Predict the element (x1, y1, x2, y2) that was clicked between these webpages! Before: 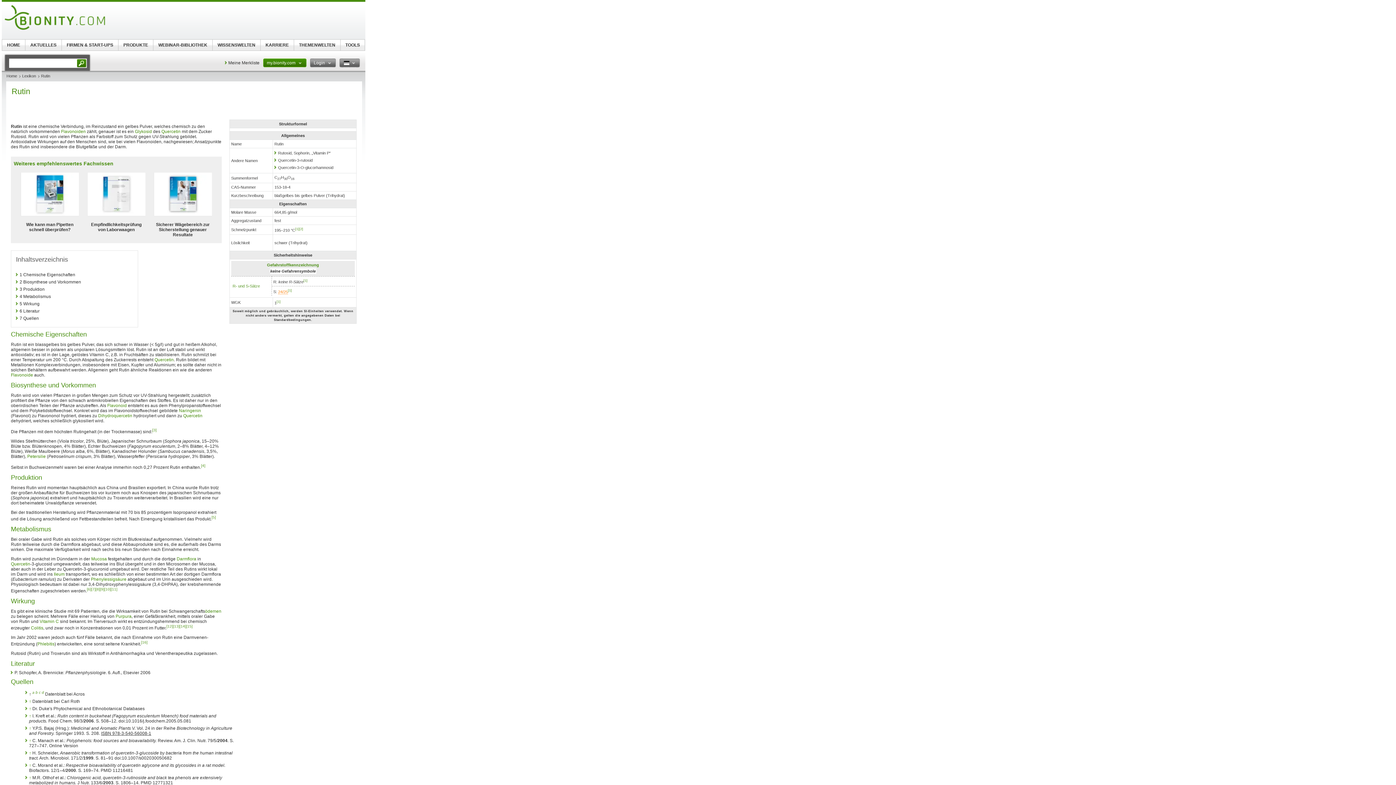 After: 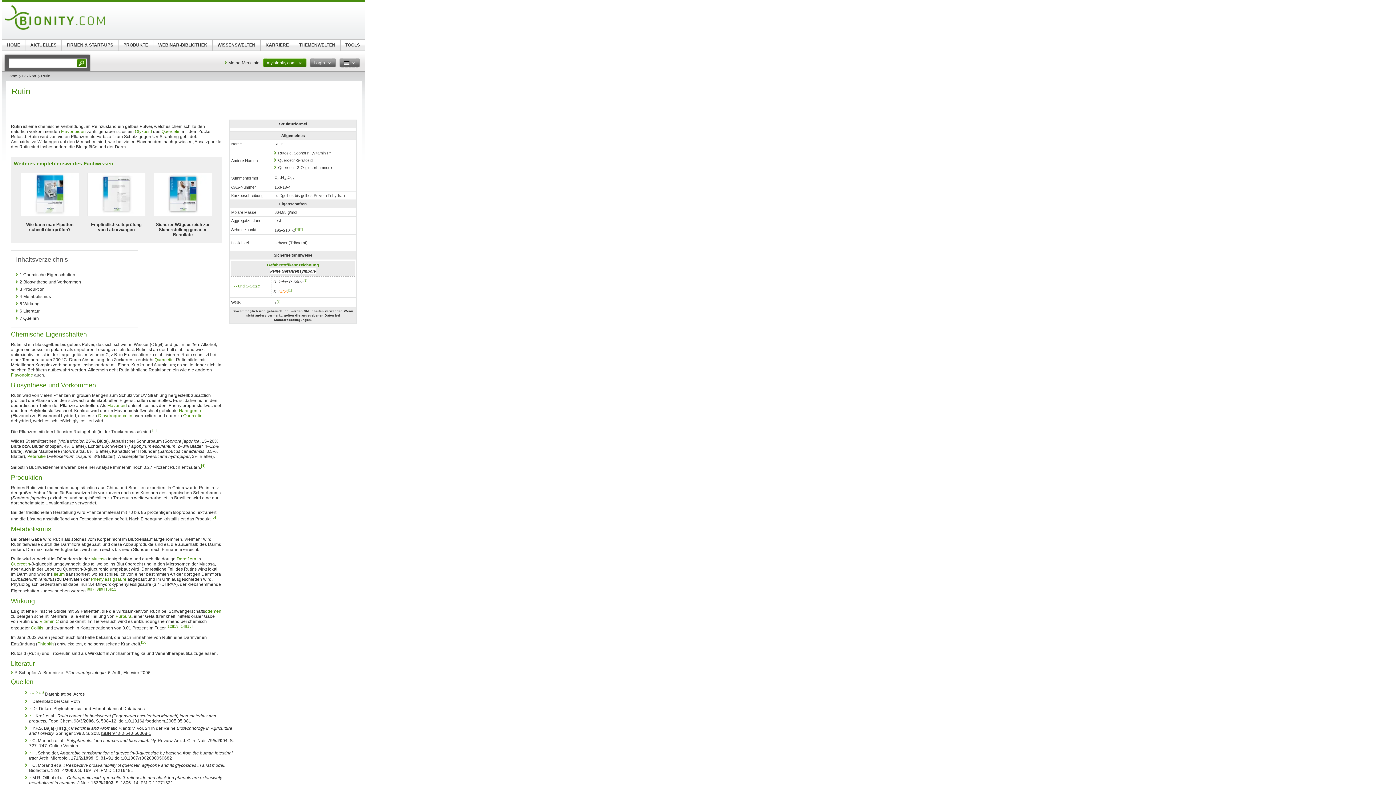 Action: bbox: (303, 278, 307, 282) label: [1]